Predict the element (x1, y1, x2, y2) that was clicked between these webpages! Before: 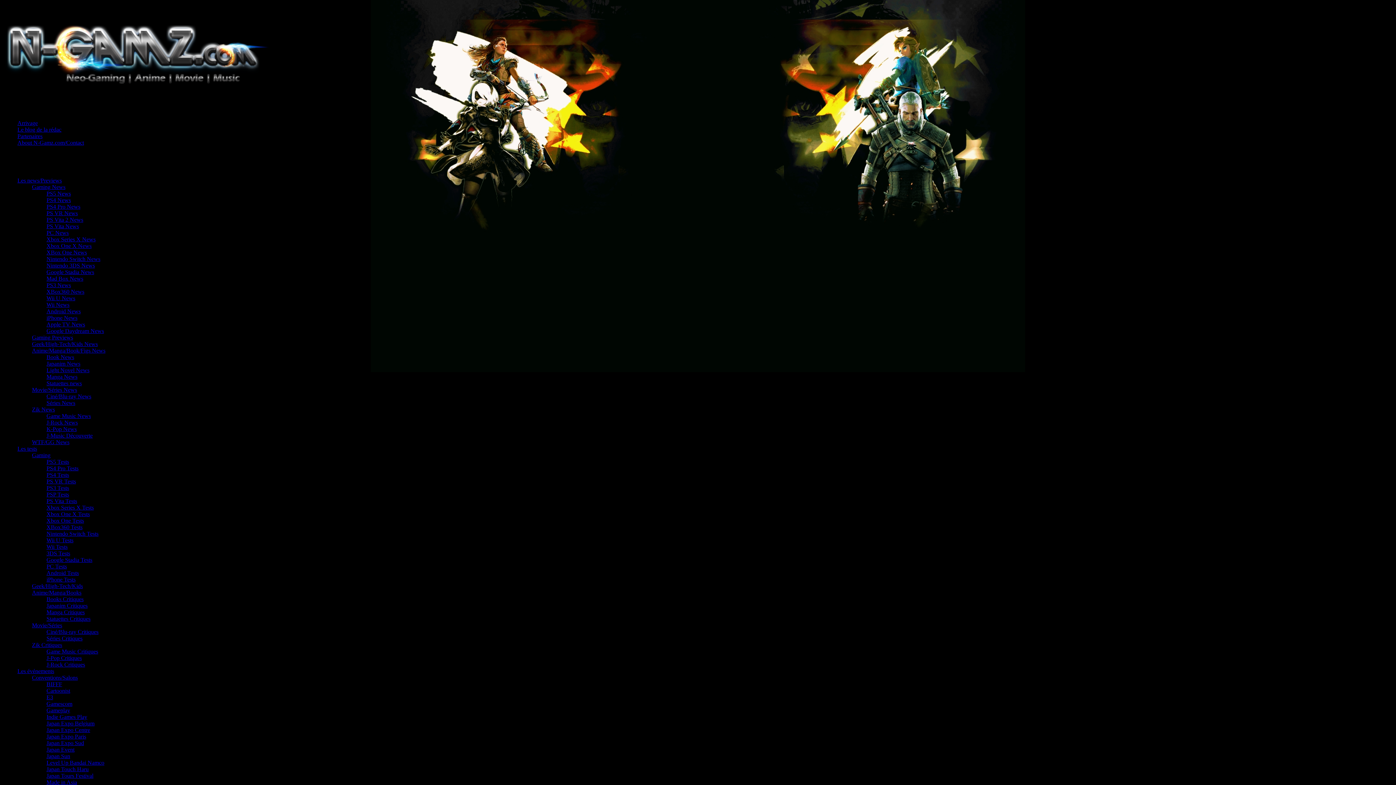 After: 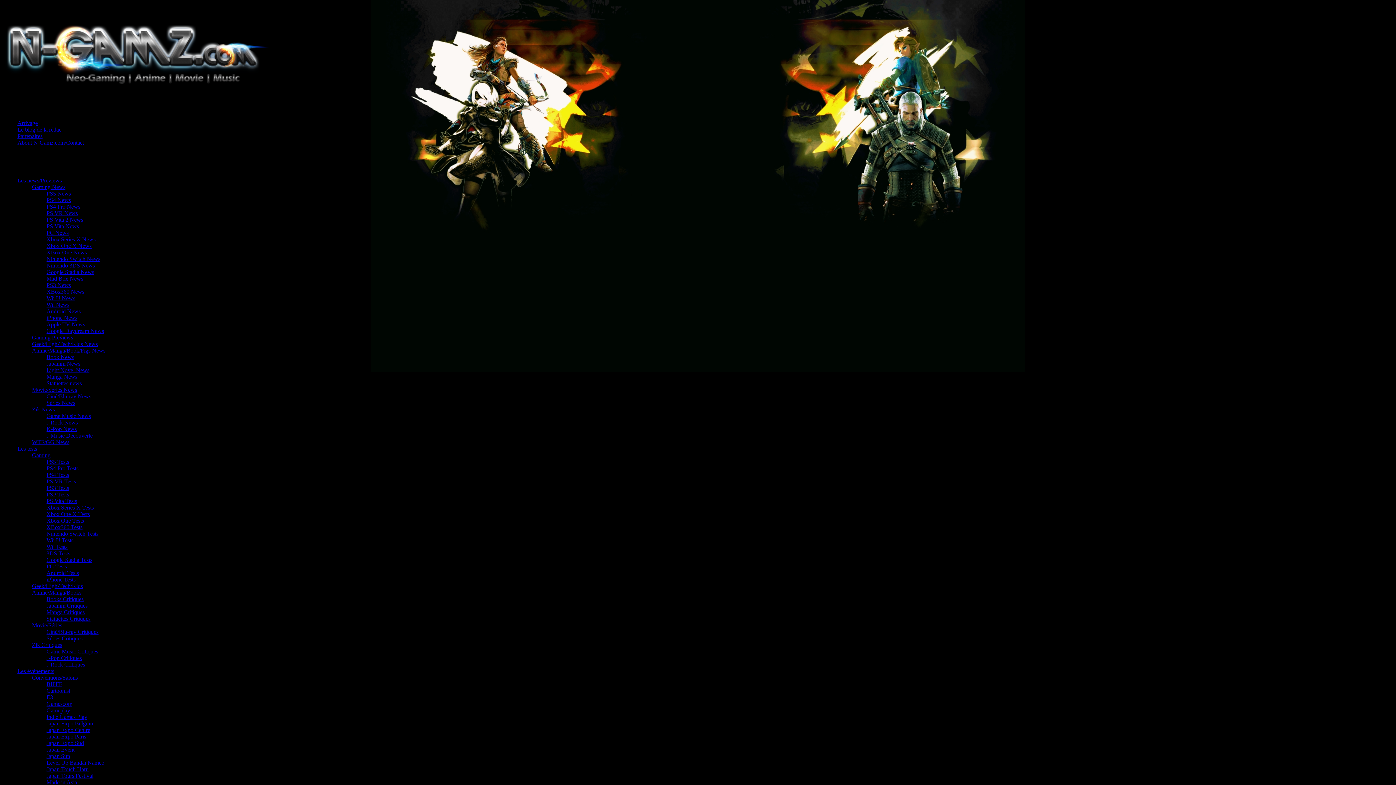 Action: label: PS4 Tests bbox: (46, 472, 69, 478)